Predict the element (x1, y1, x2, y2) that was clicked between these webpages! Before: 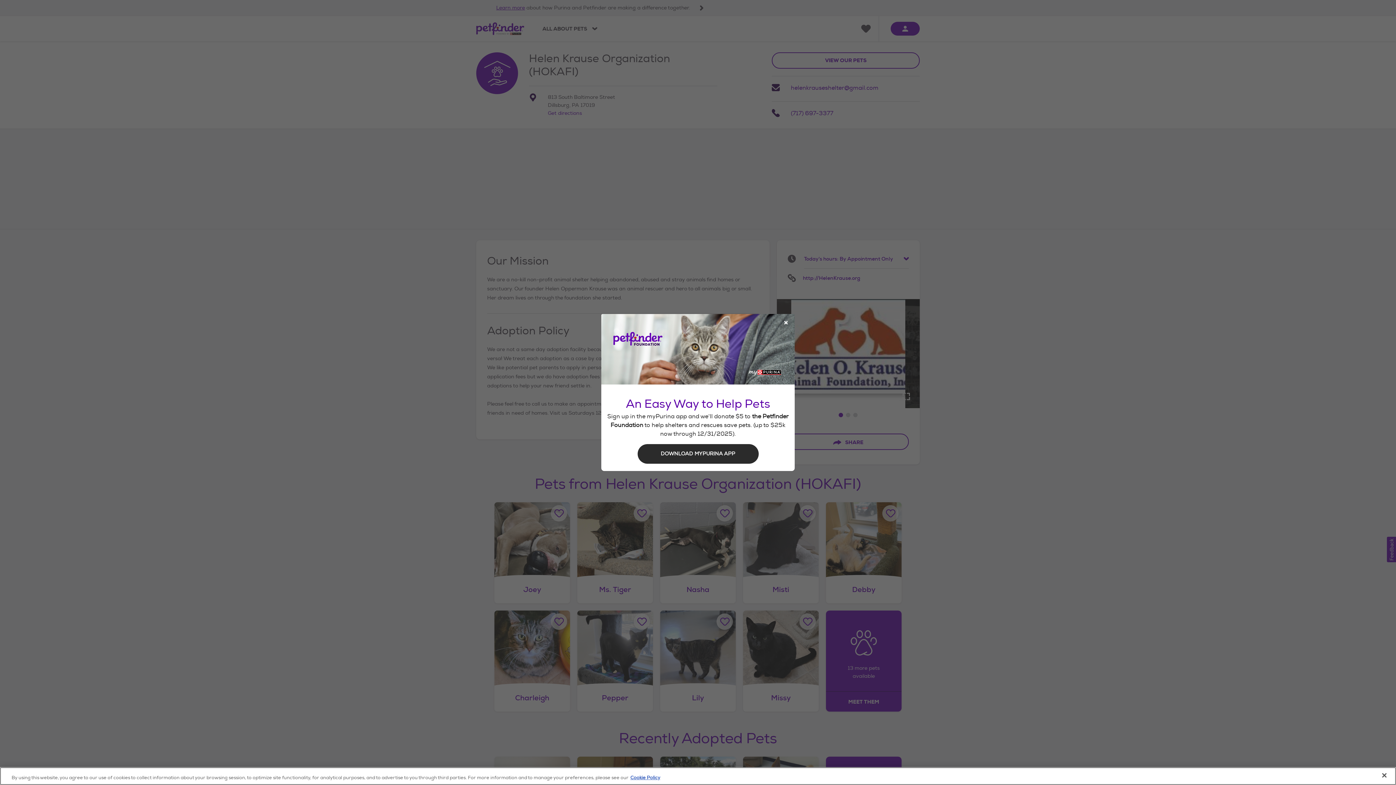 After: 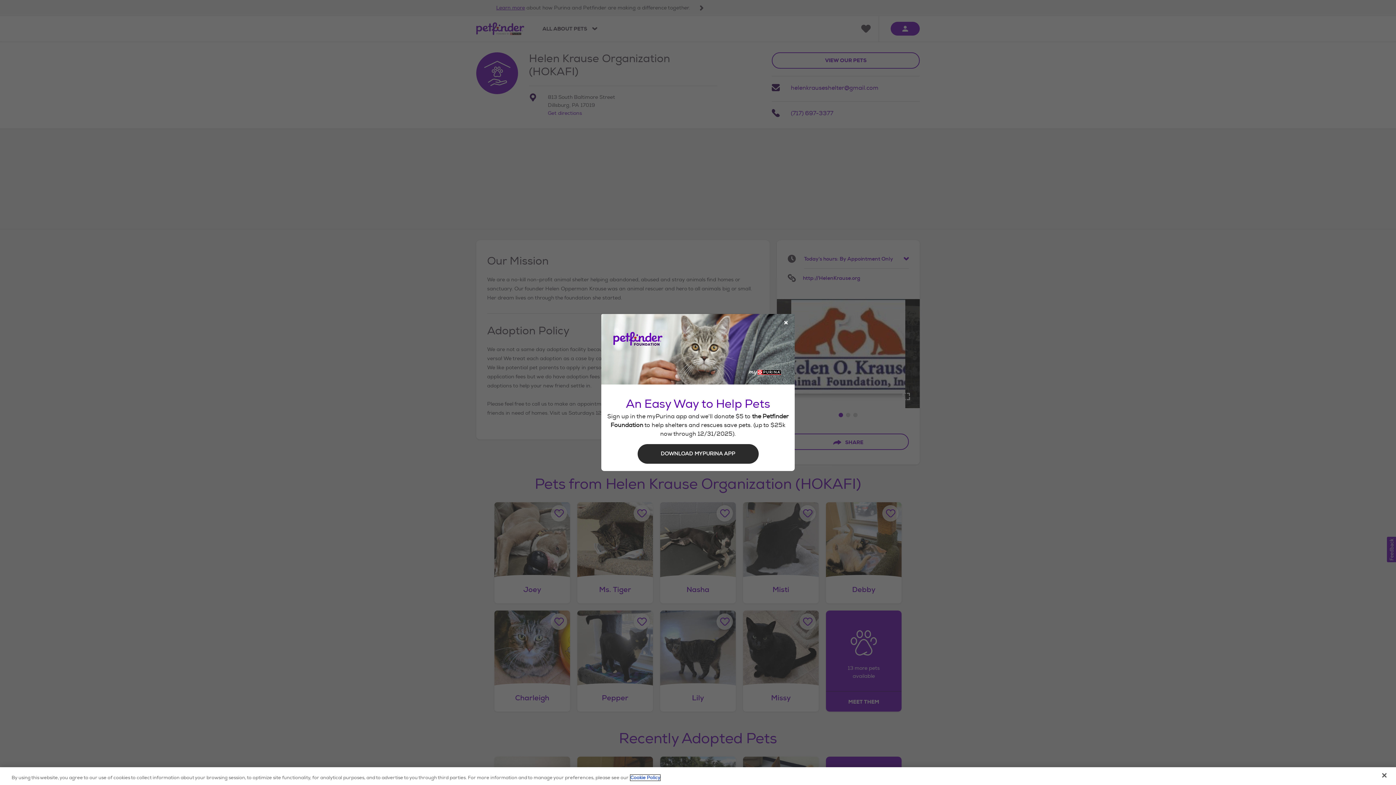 Action: bbox: (630, 775, 660, 781) label: More information about our use of cookies, opens in a new tab